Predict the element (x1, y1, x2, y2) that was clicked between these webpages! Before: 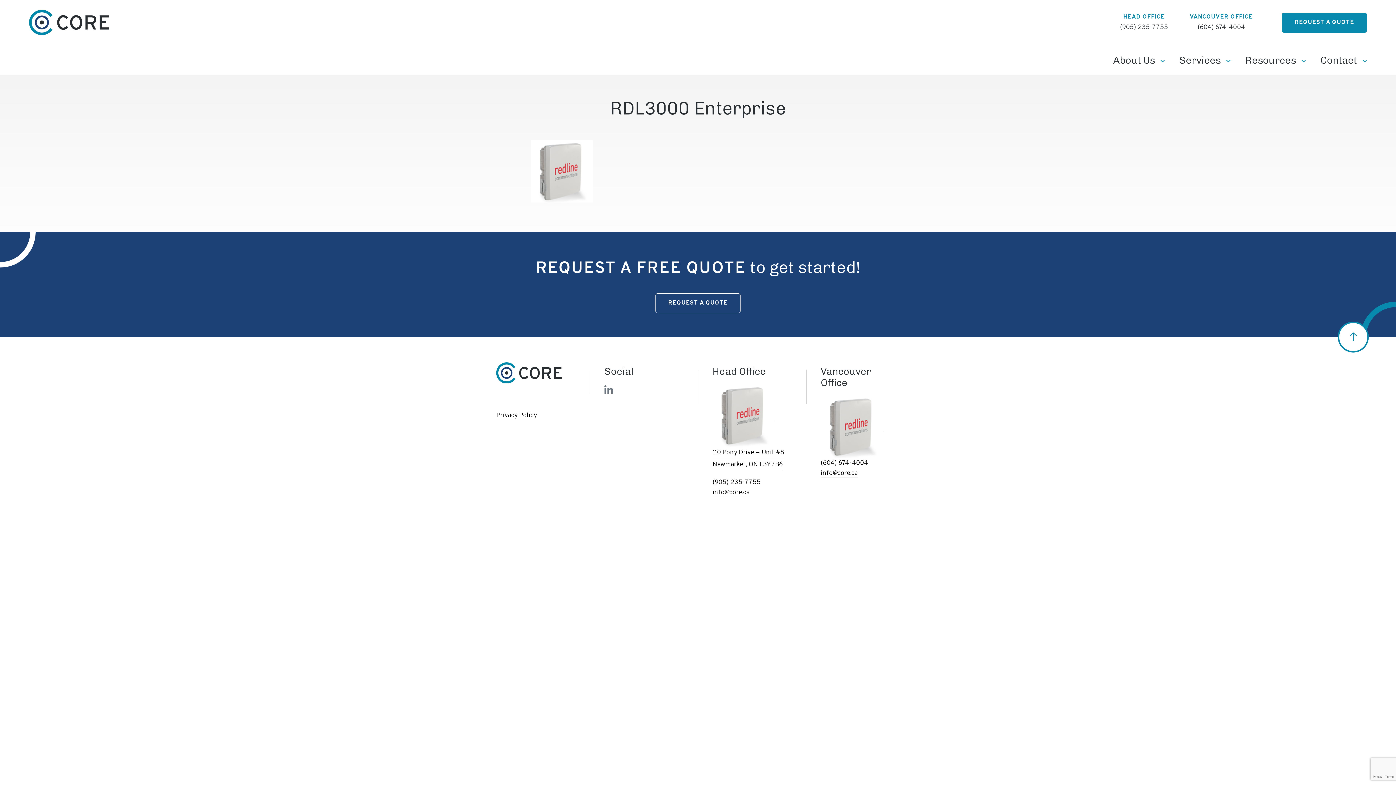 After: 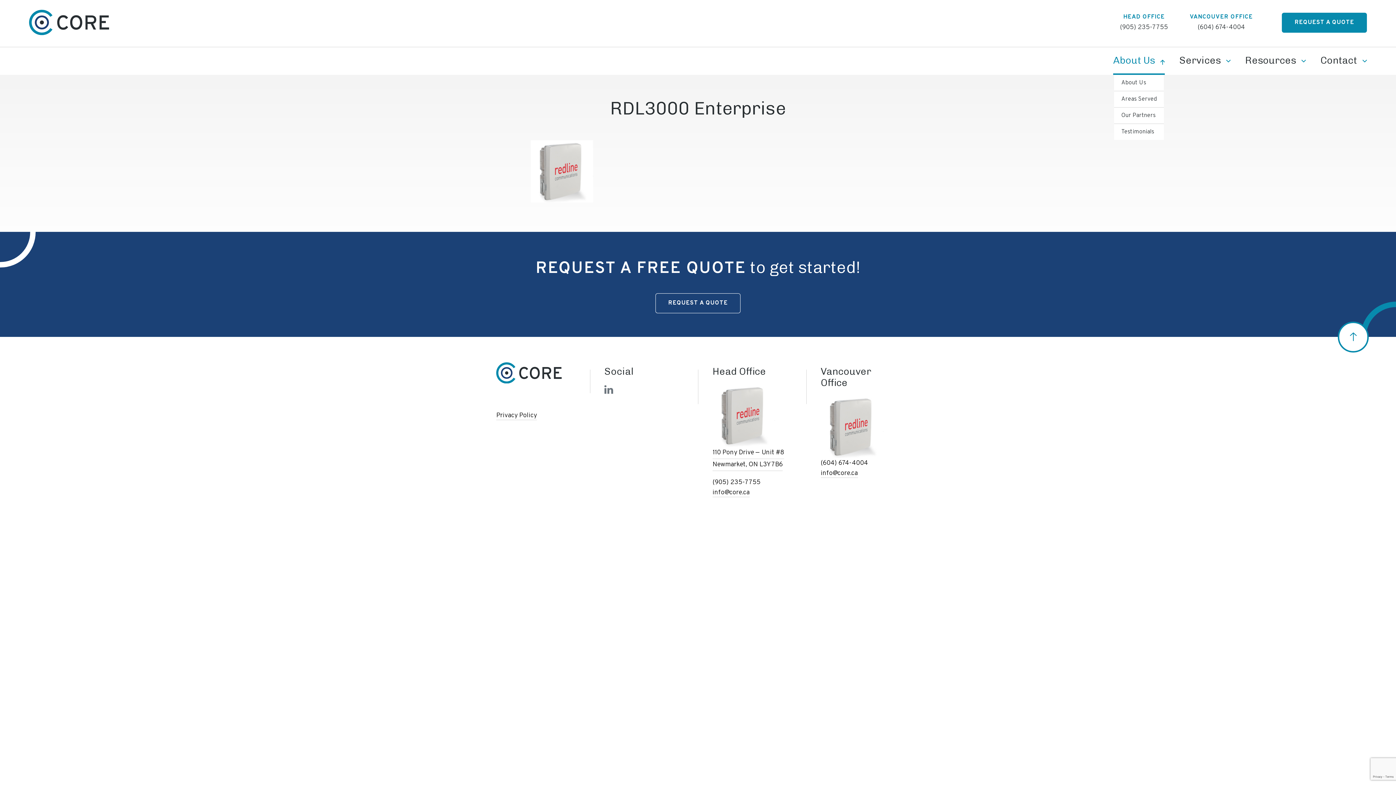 Action: label: About Us bbox: (1108, 47, 1170, 75)